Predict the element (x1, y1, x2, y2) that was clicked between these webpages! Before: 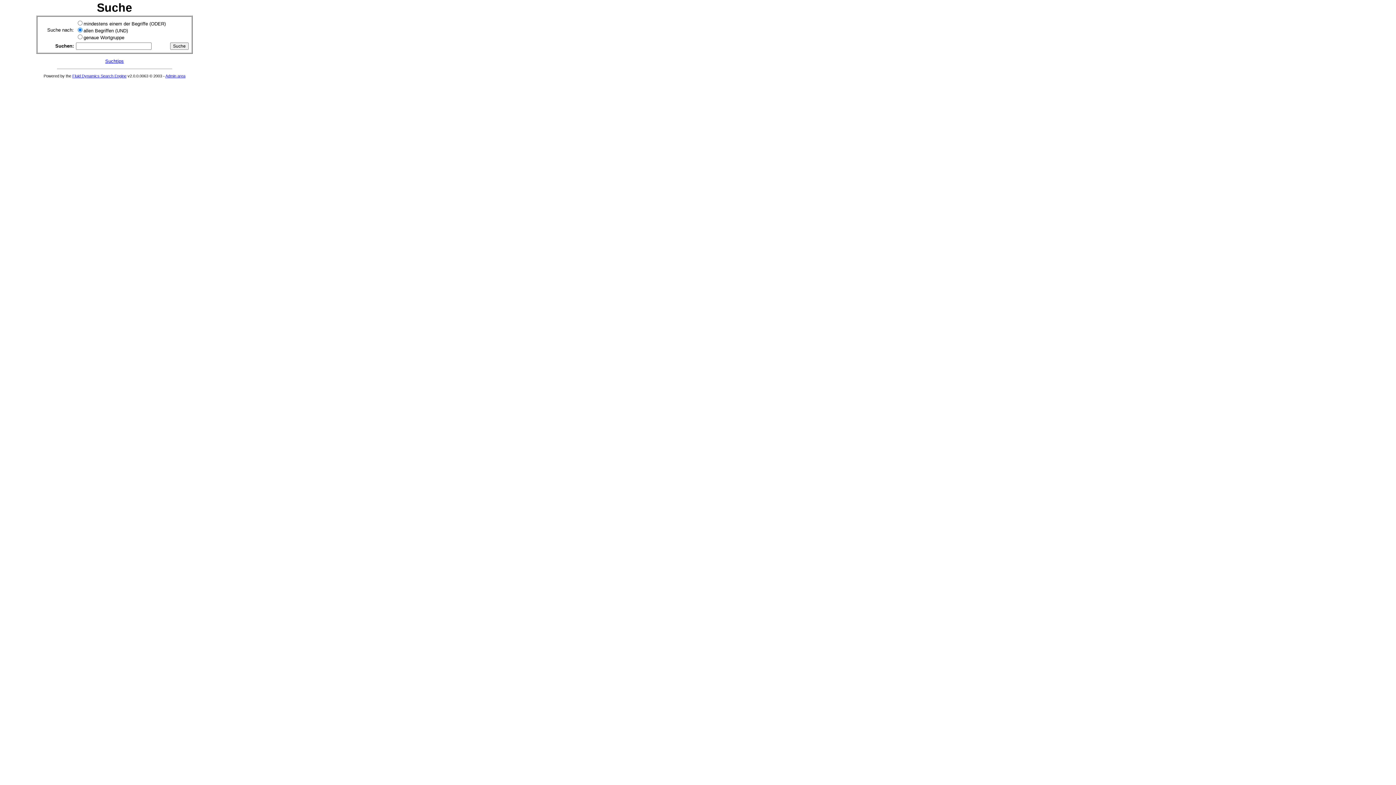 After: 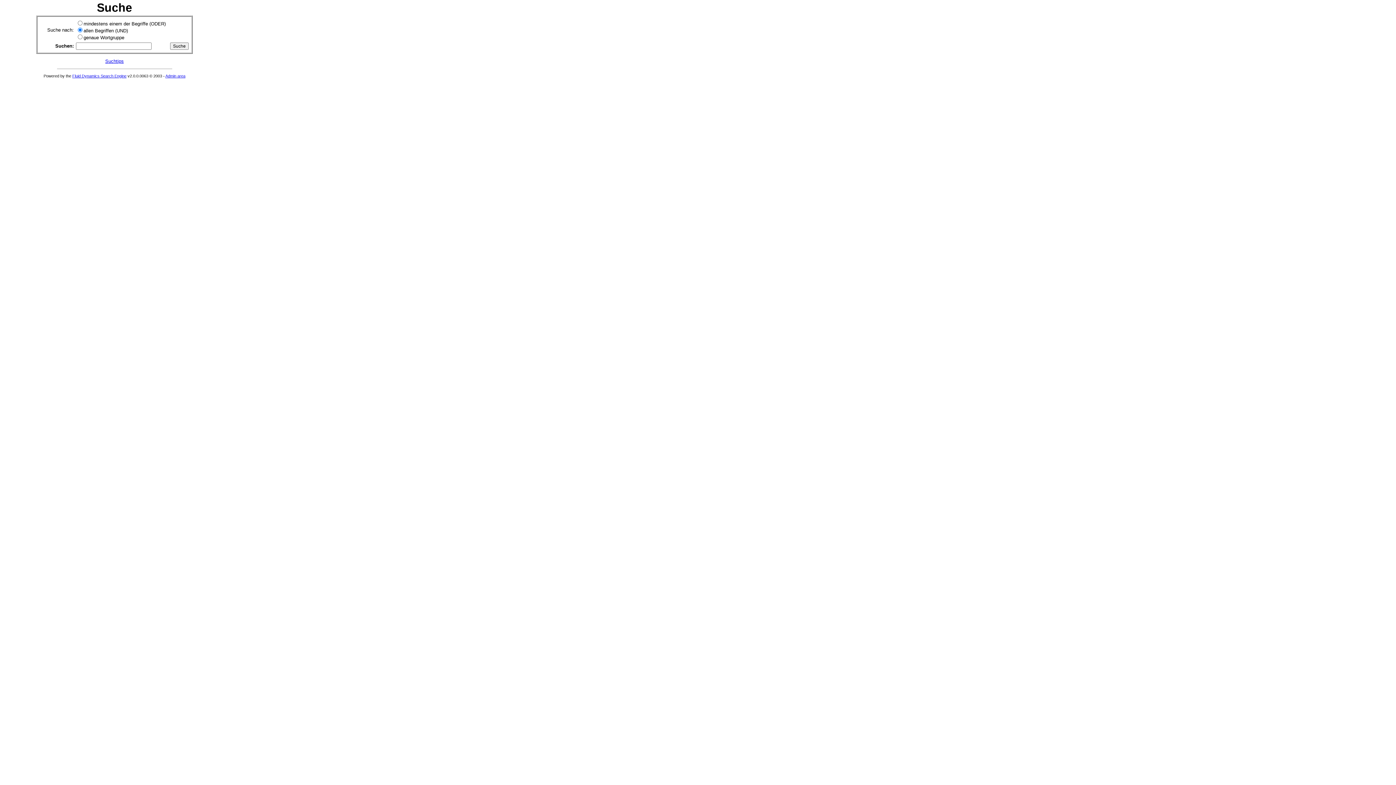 Action: bbox: (165, 73, 185, 78) label: Admin area